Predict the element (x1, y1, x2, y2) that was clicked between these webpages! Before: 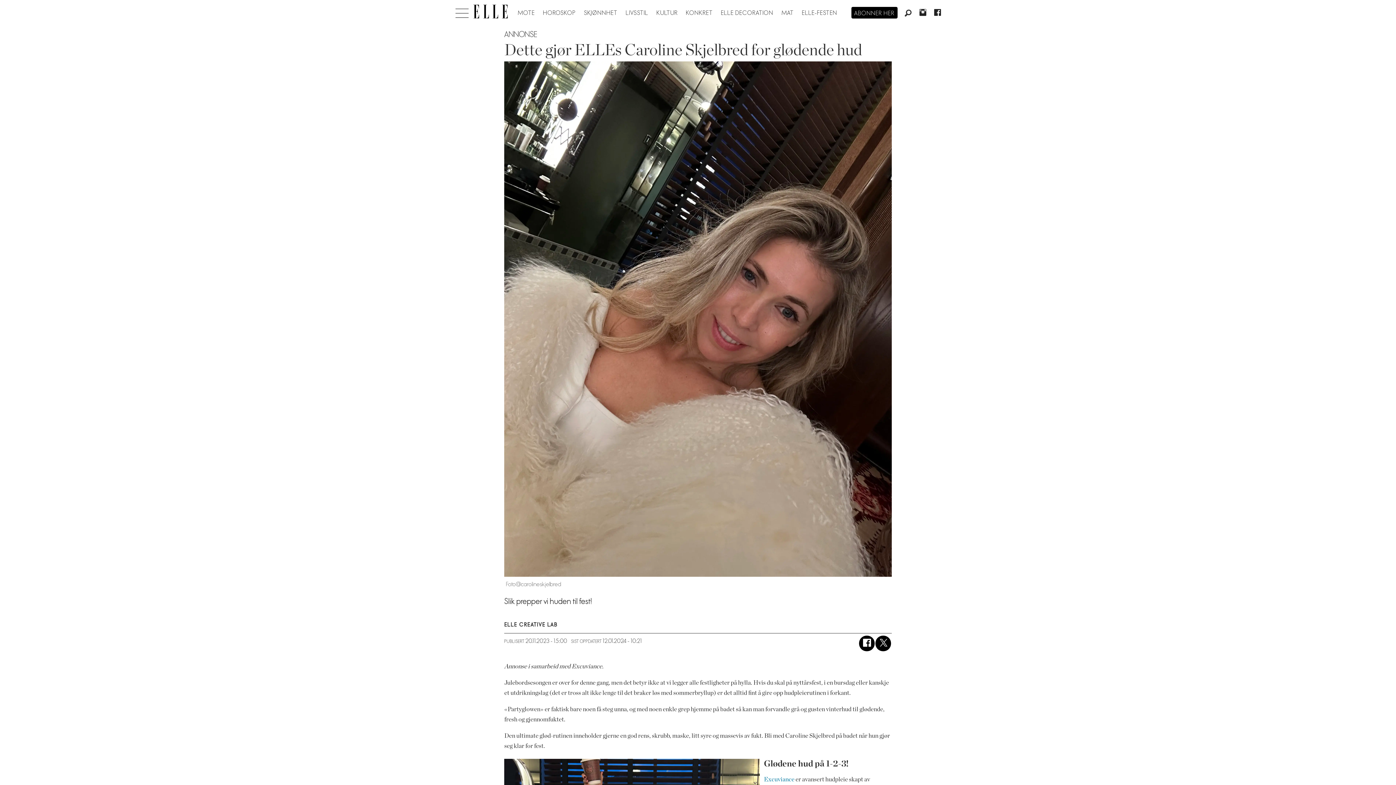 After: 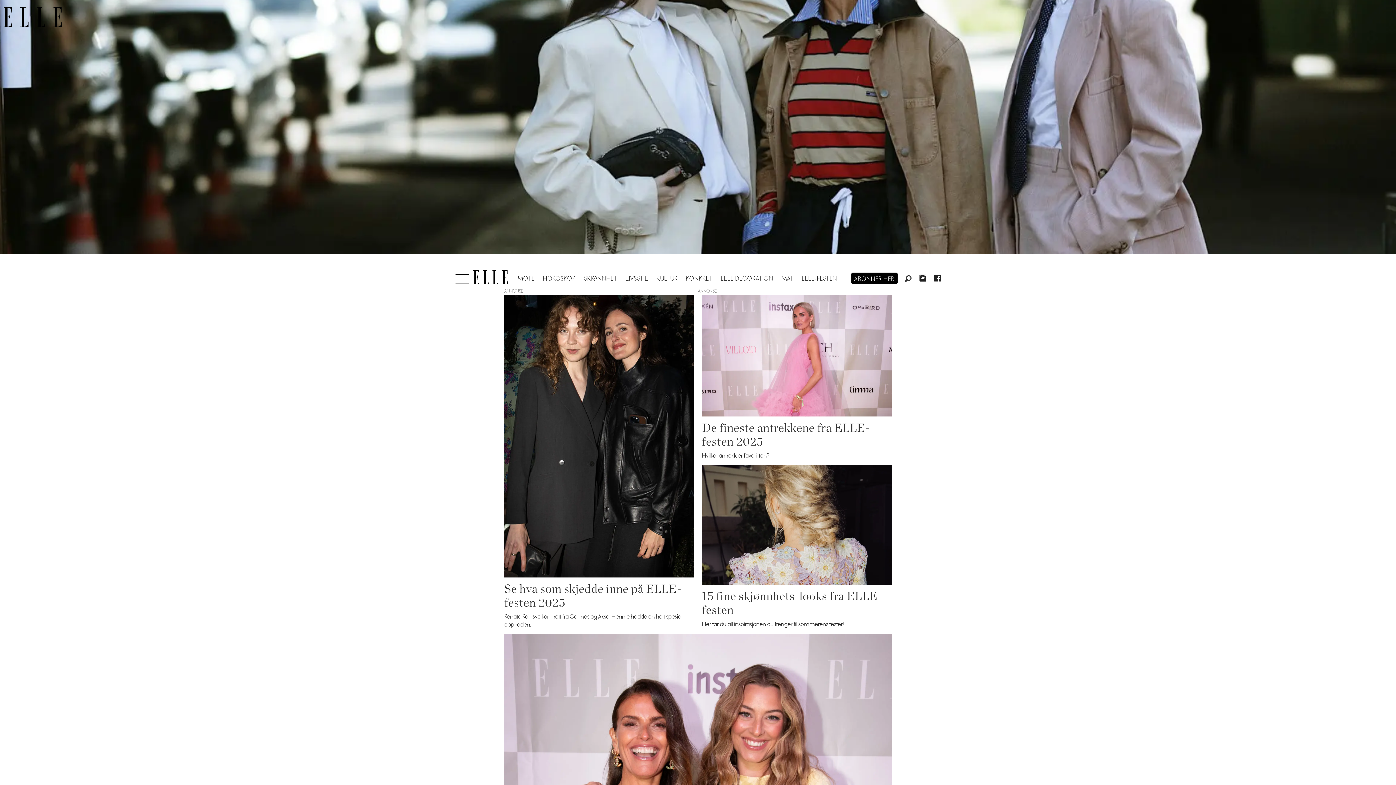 Action: bbox: (473, 0, 508, 23) label: Gå til forside